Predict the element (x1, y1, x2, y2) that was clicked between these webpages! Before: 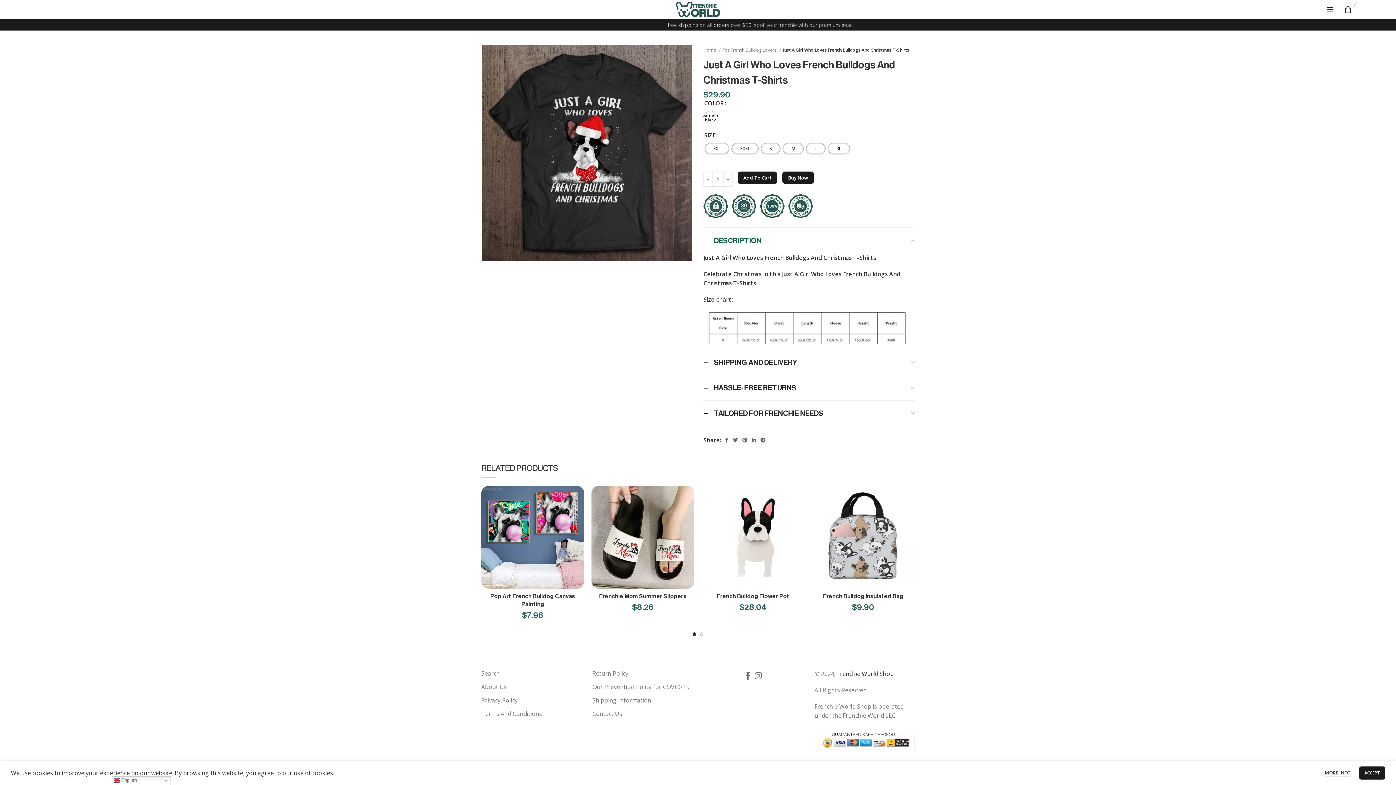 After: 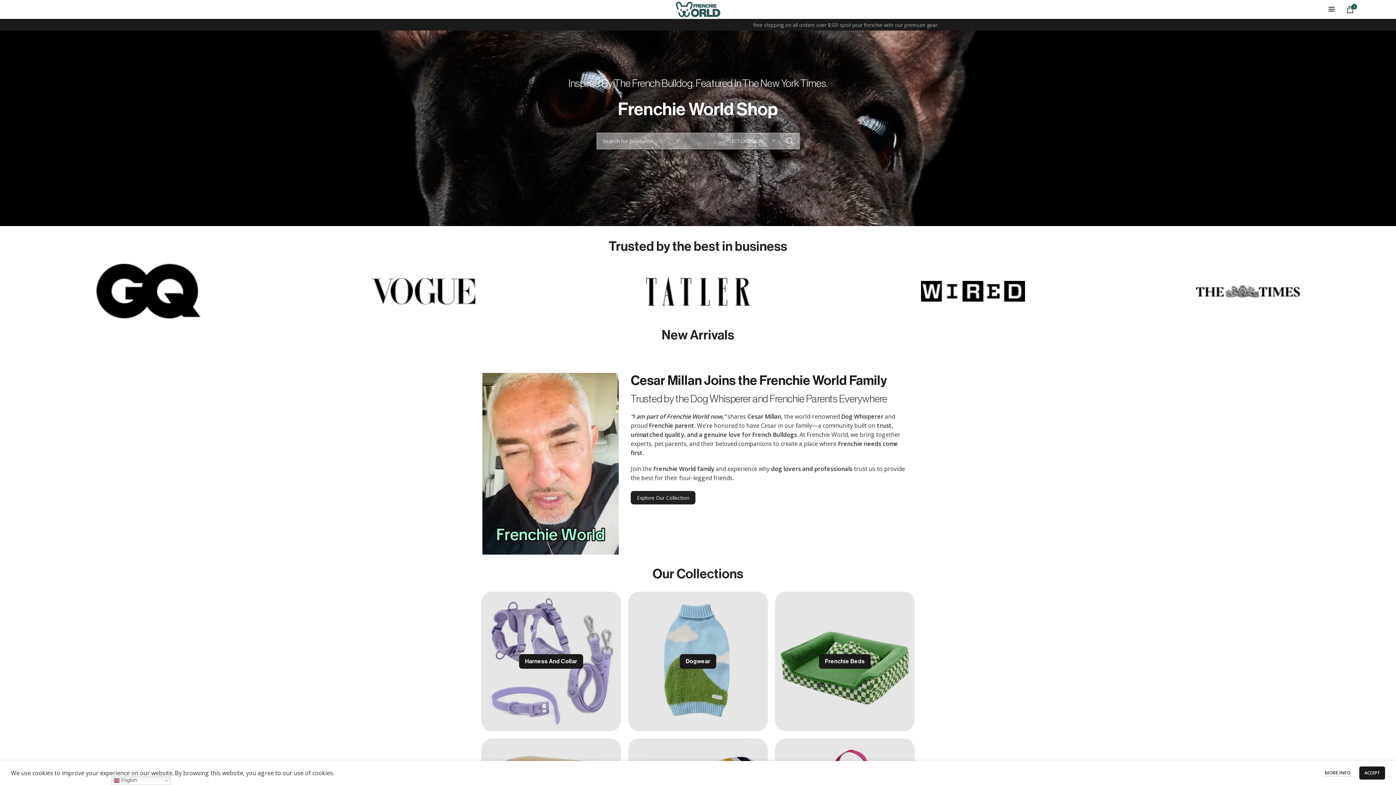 Action: bbox: (675, 4, 720, 12)